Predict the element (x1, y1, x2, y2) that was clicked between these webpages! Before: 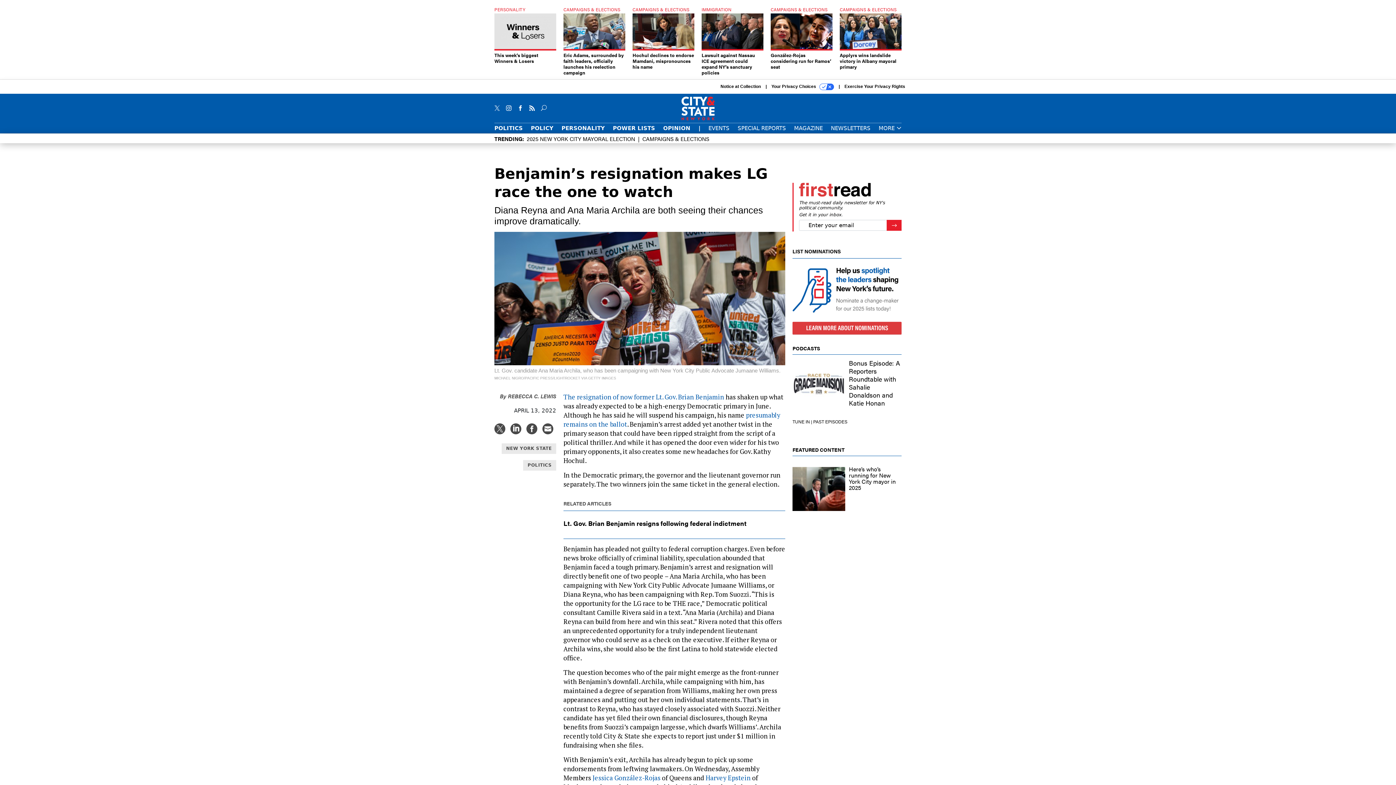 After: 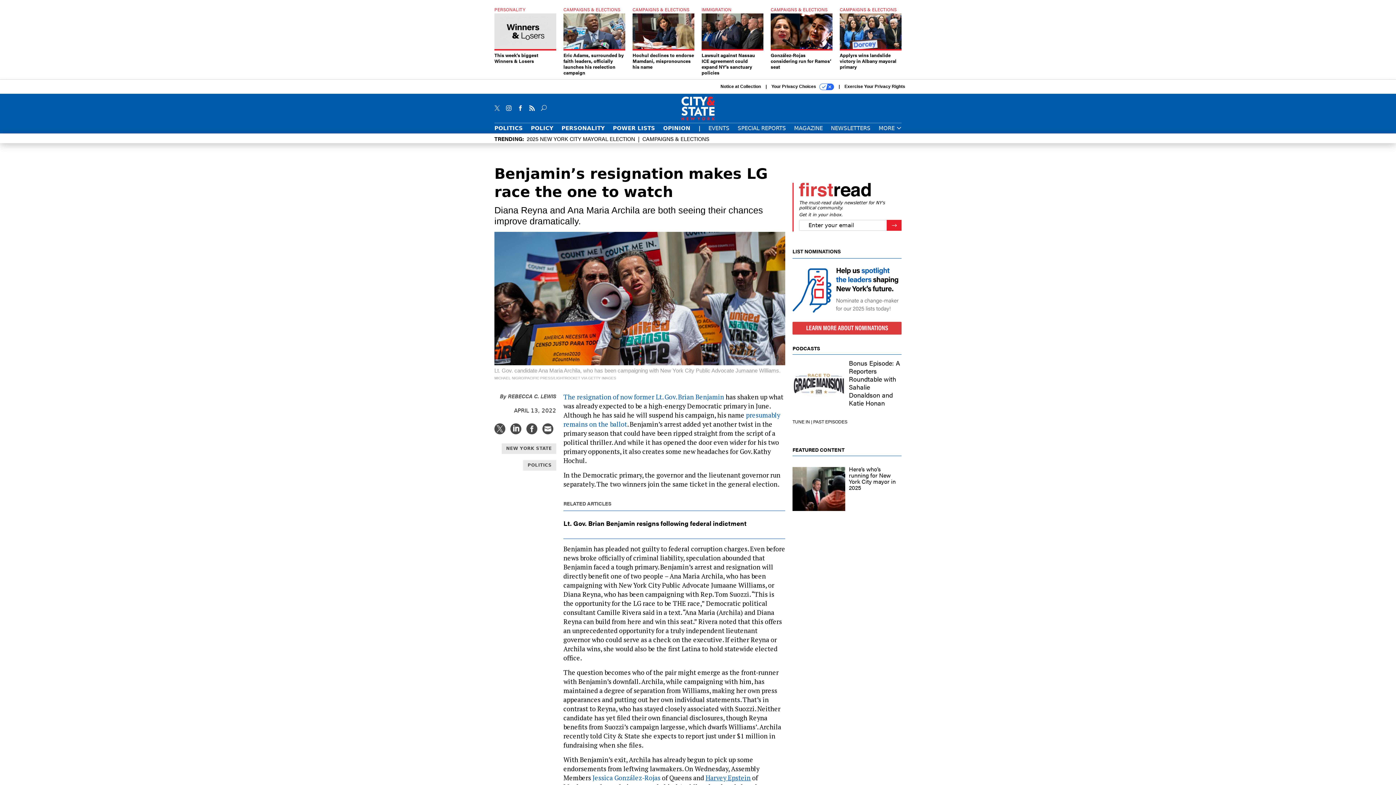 Action: label: Harvey Epstein bbox: (705, 773, 750, 782)